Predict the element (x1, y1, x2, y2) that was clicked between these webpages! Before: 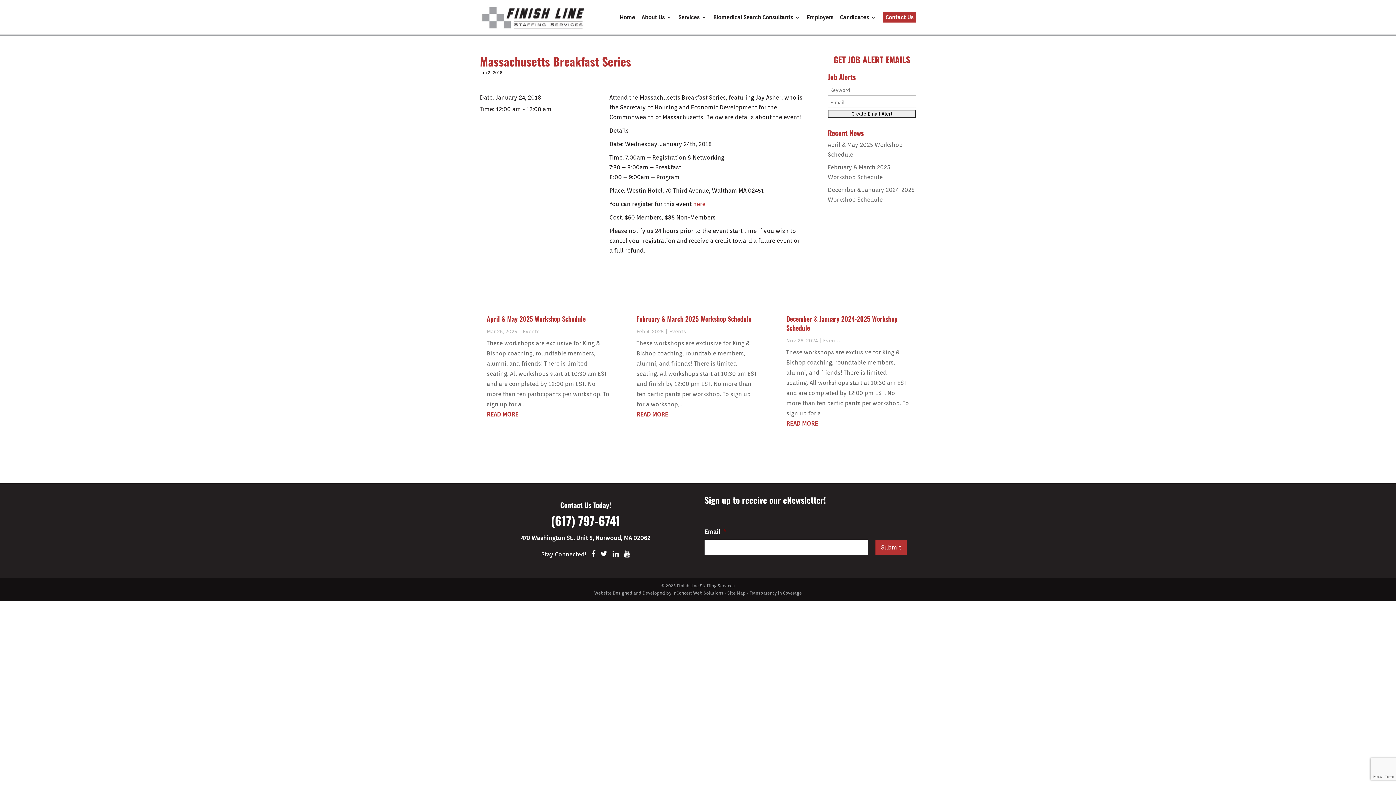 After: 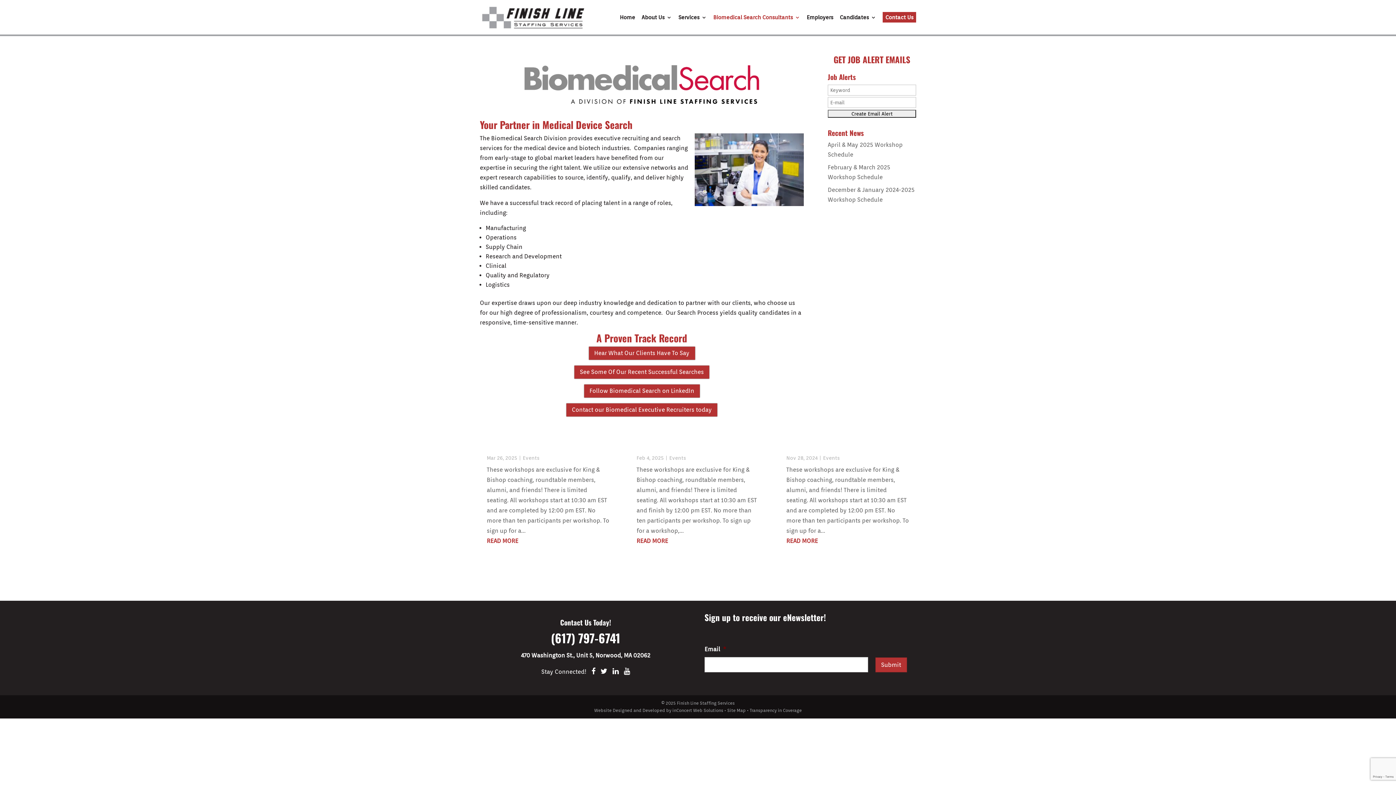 Action: label: Biomedical Search Consultants bbox: (713, 14, 800, 31)